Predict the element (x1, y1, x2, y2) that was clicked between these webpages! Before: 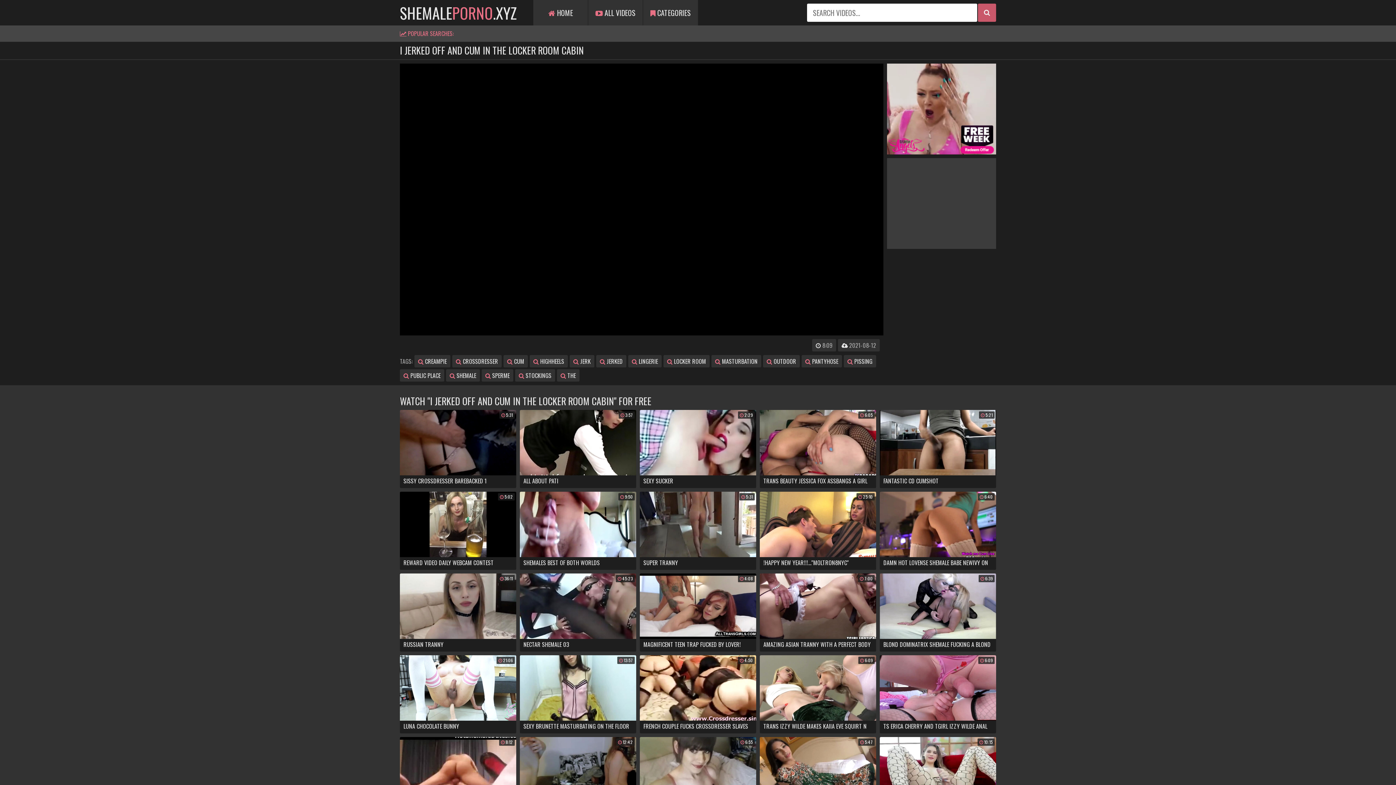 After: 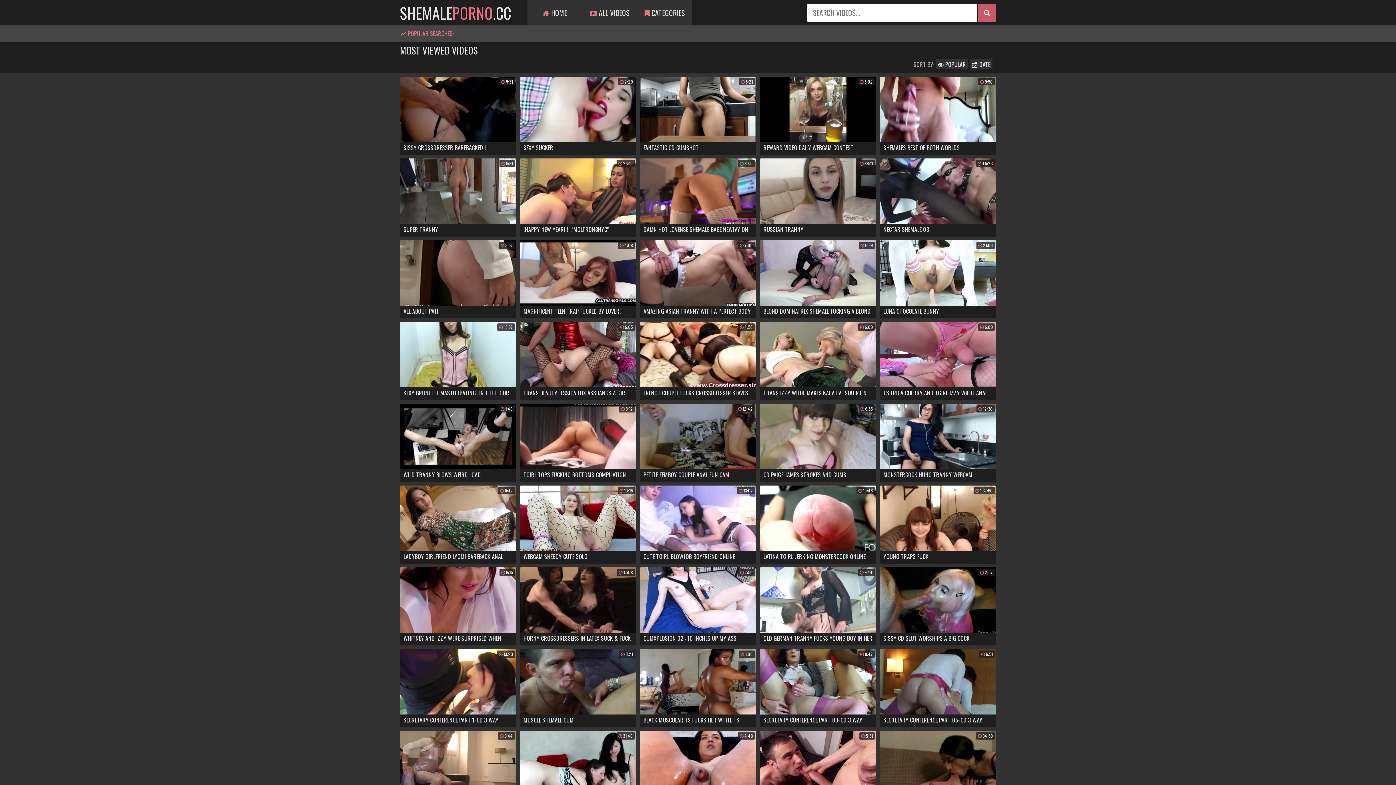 Action: bbox: (533, 0, 588, 25) label:  HOME